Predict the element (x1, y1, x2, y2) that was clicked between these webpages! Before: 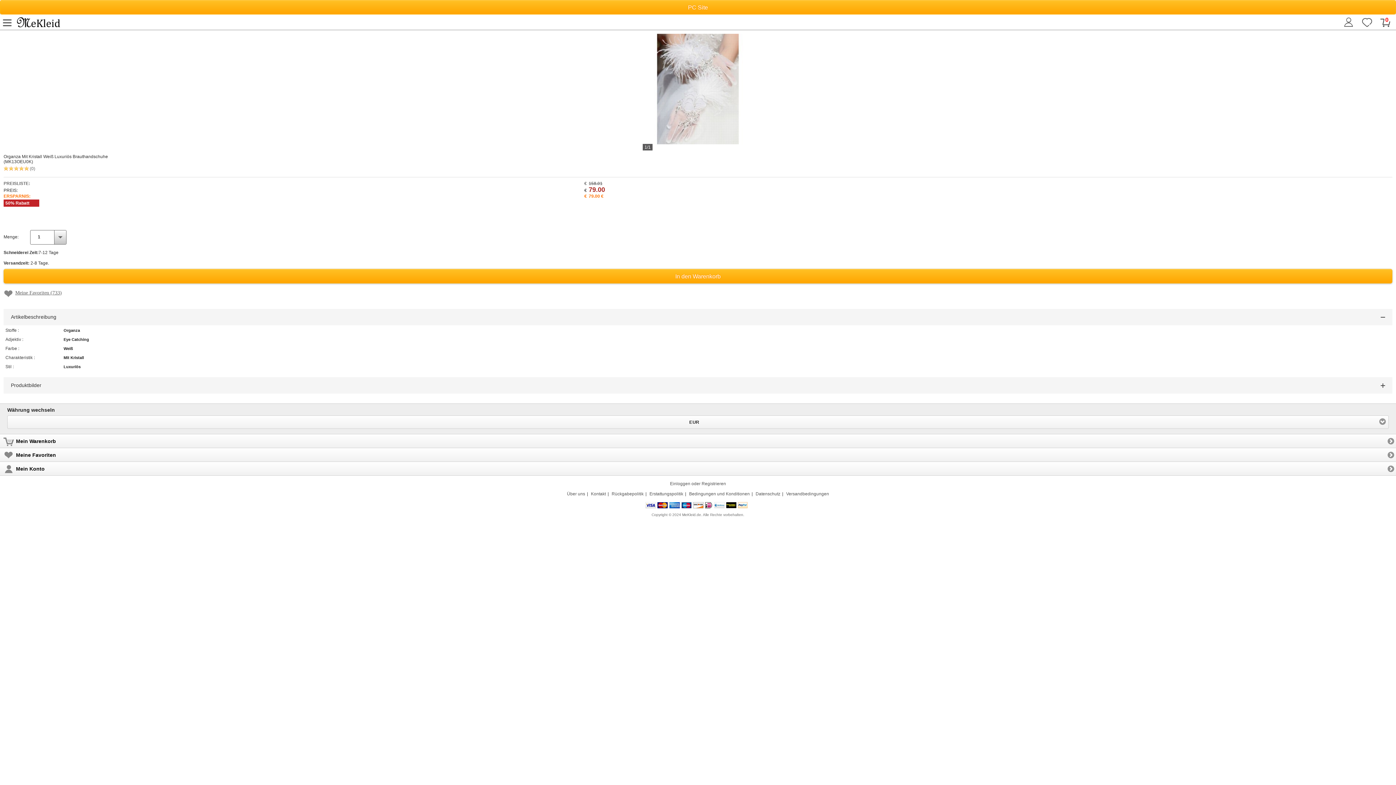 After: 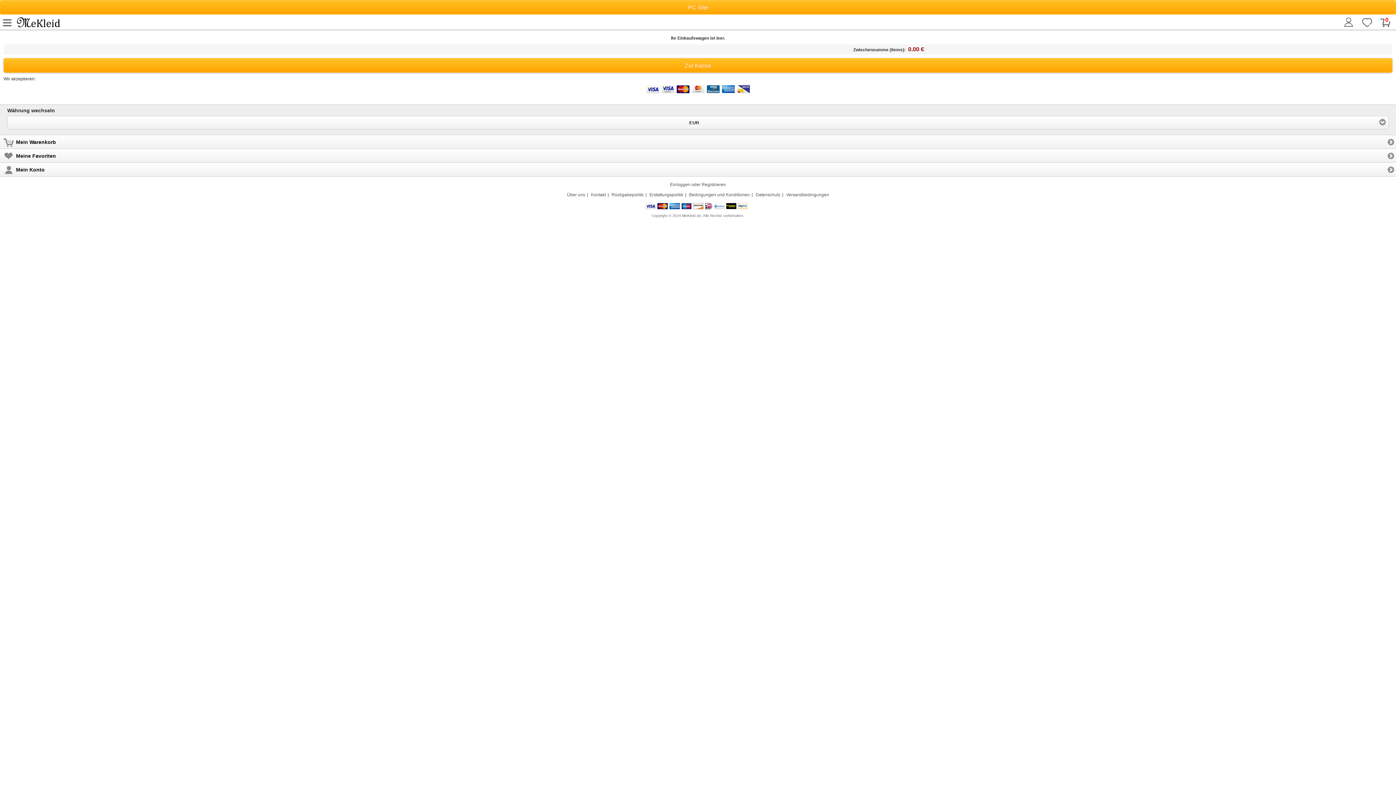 Action: label: 0 bbox: (1380, 16, 1398, 30)